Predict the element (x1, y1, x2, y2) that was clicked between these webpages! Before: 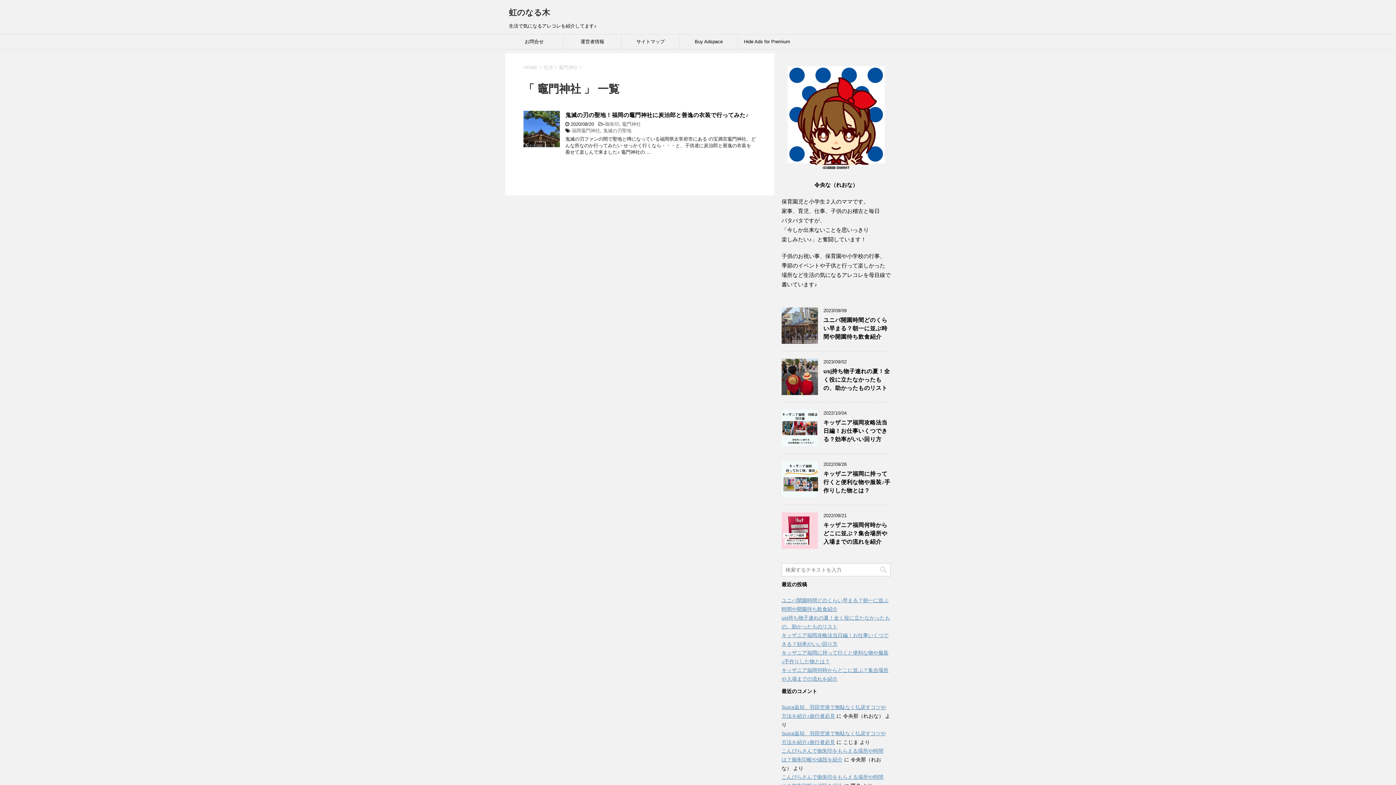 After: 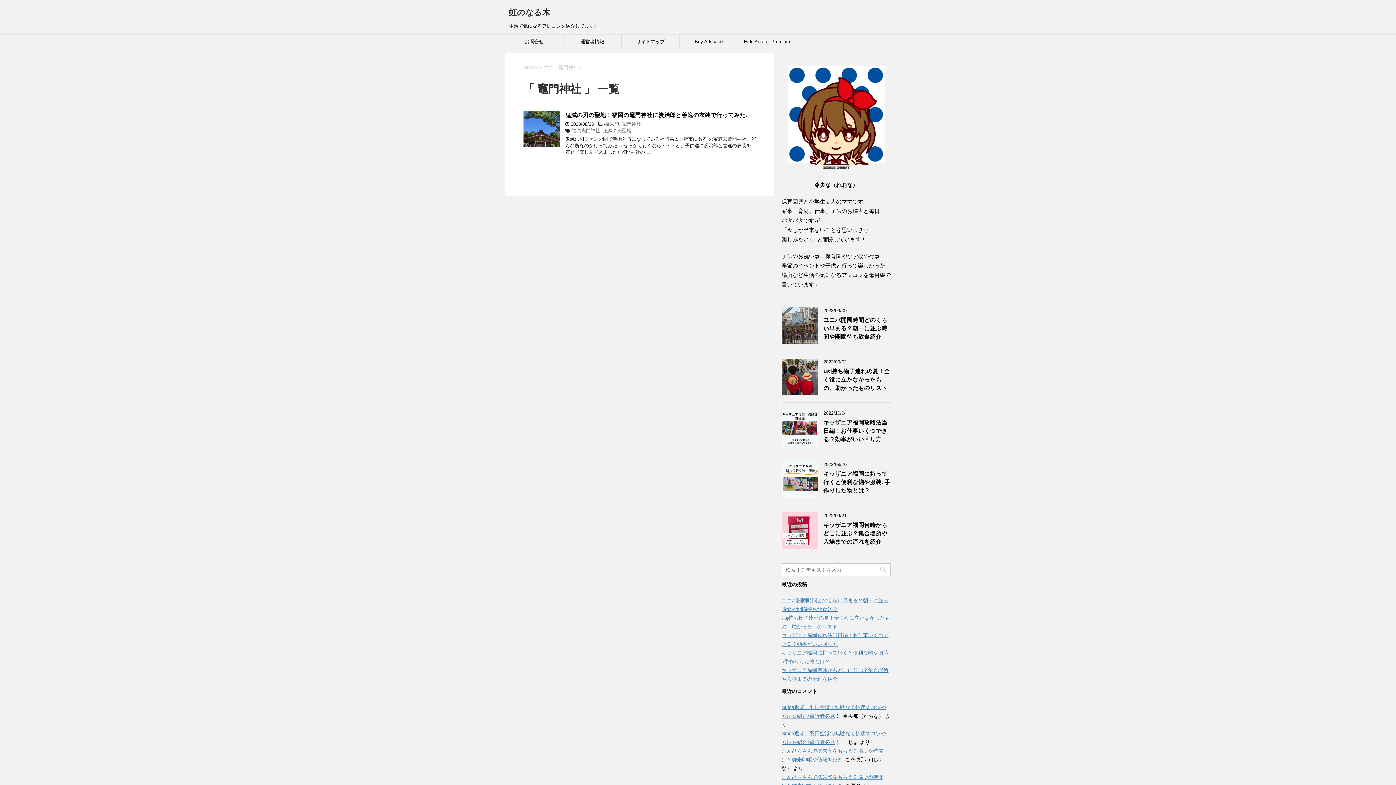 Action: label: 竈門神社 bbox: (622, 121, 641, 126)